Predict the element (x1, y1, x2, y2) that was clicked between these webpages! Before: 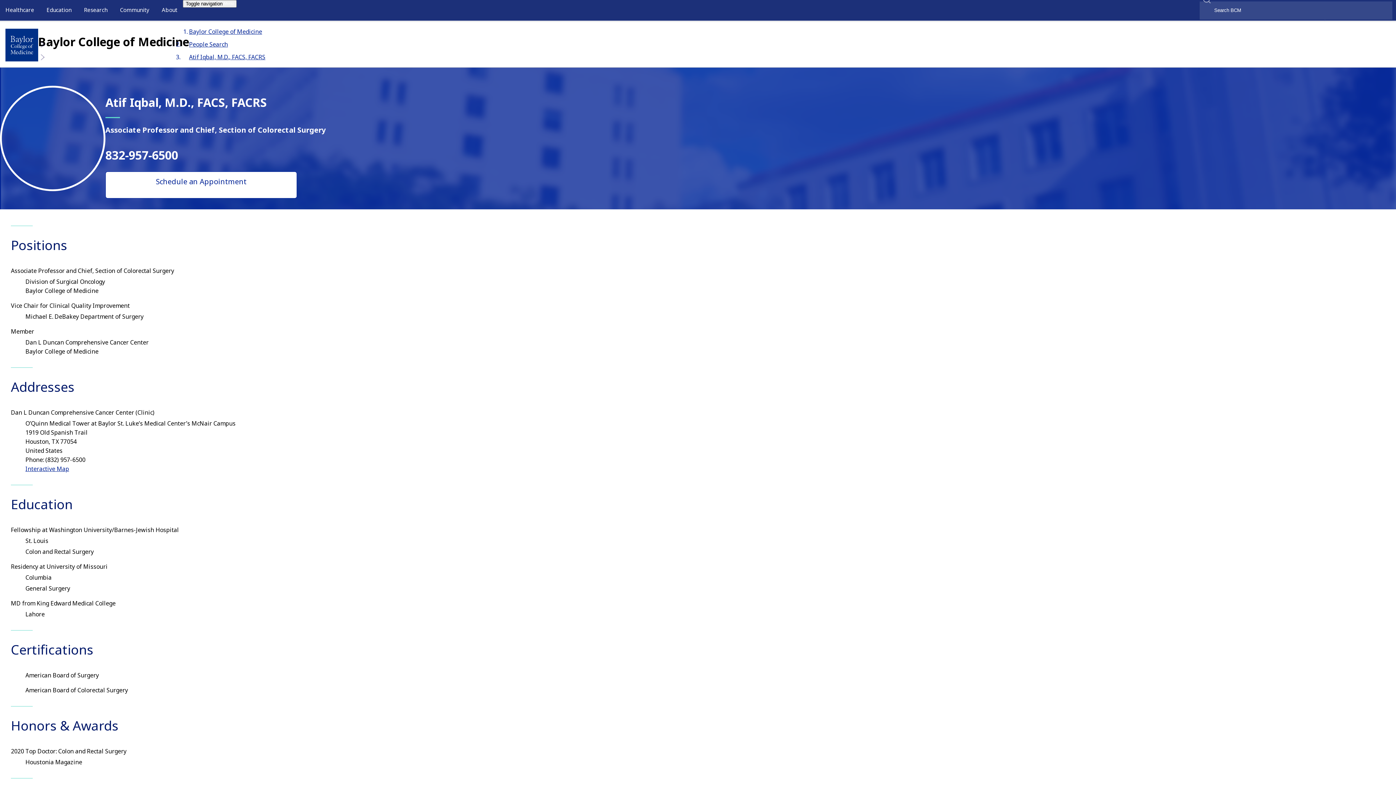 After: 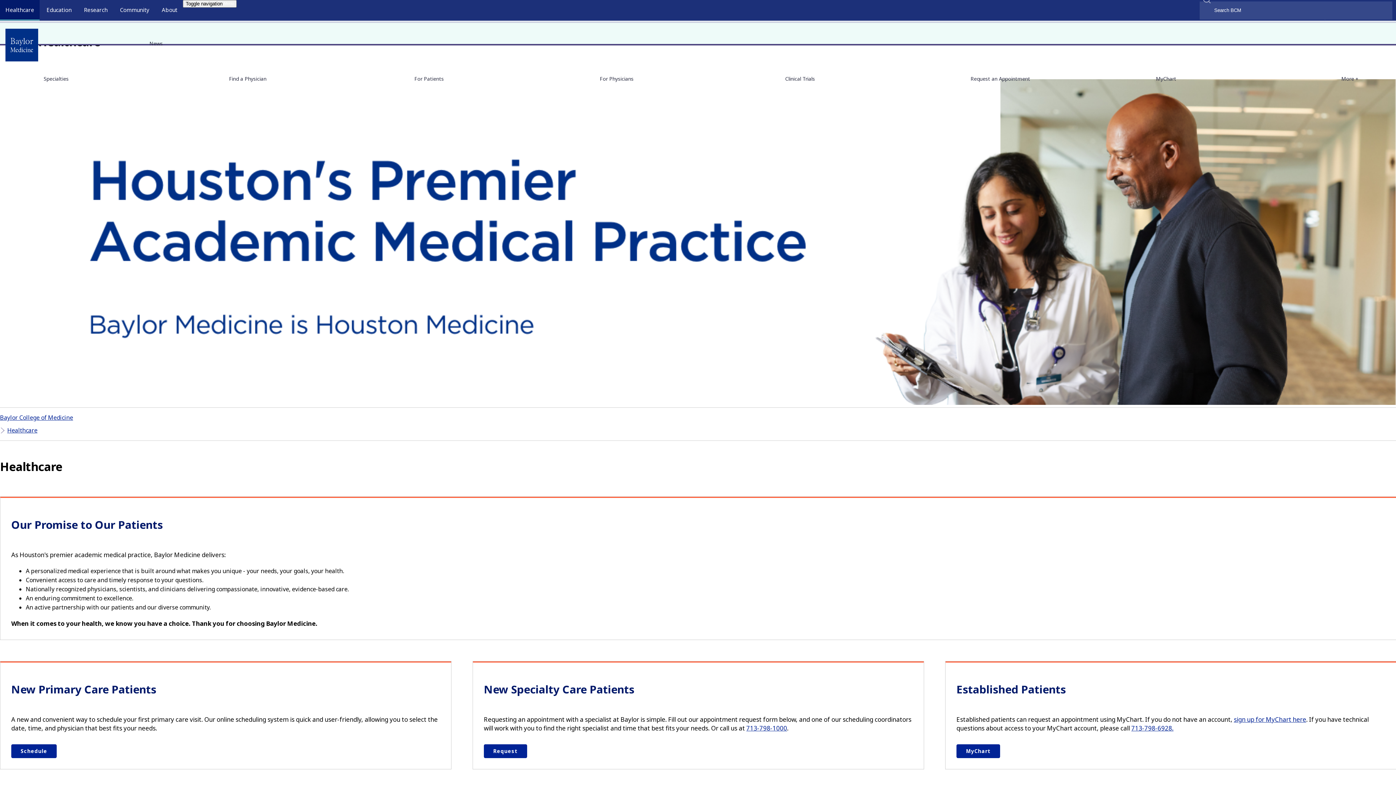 Action: bbox: (5, 6, 34, 13) label: Healthcare